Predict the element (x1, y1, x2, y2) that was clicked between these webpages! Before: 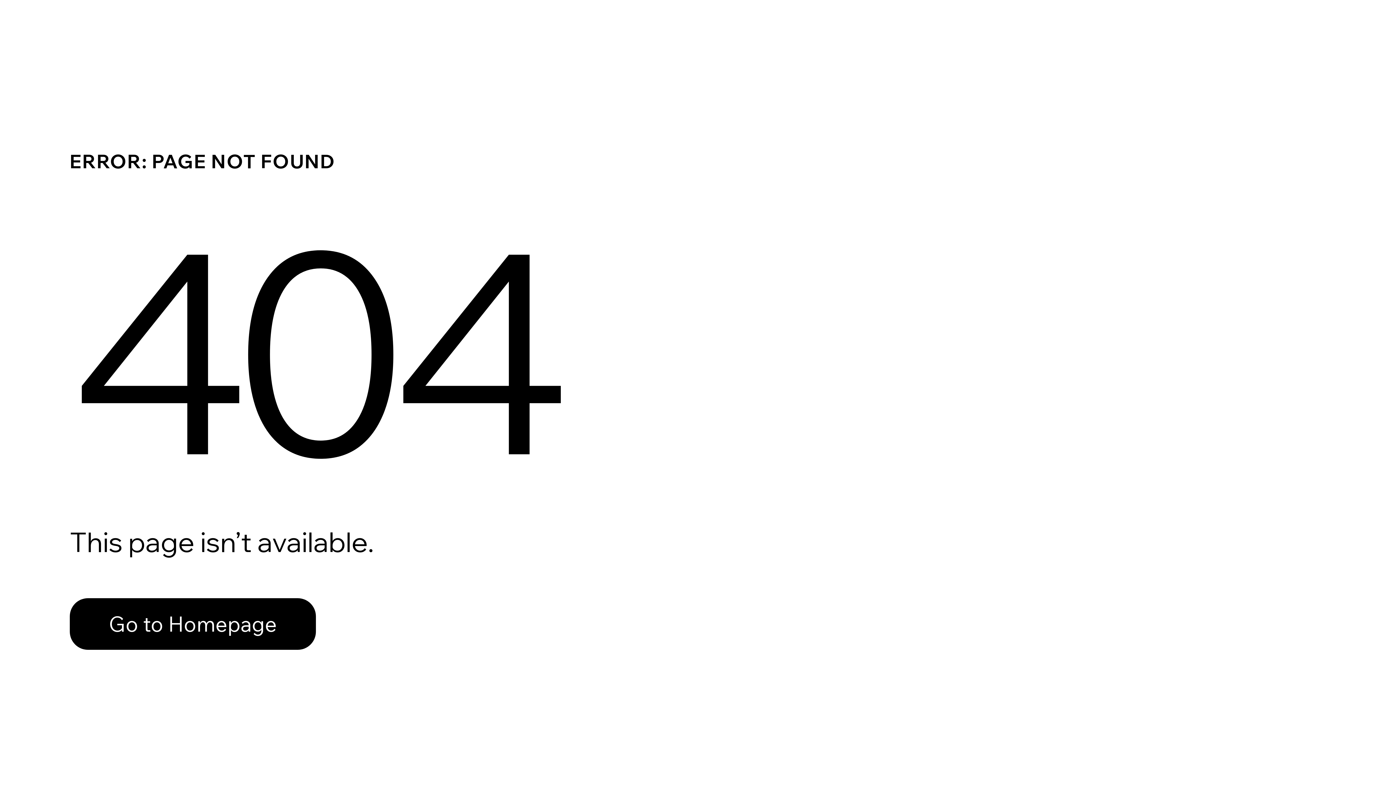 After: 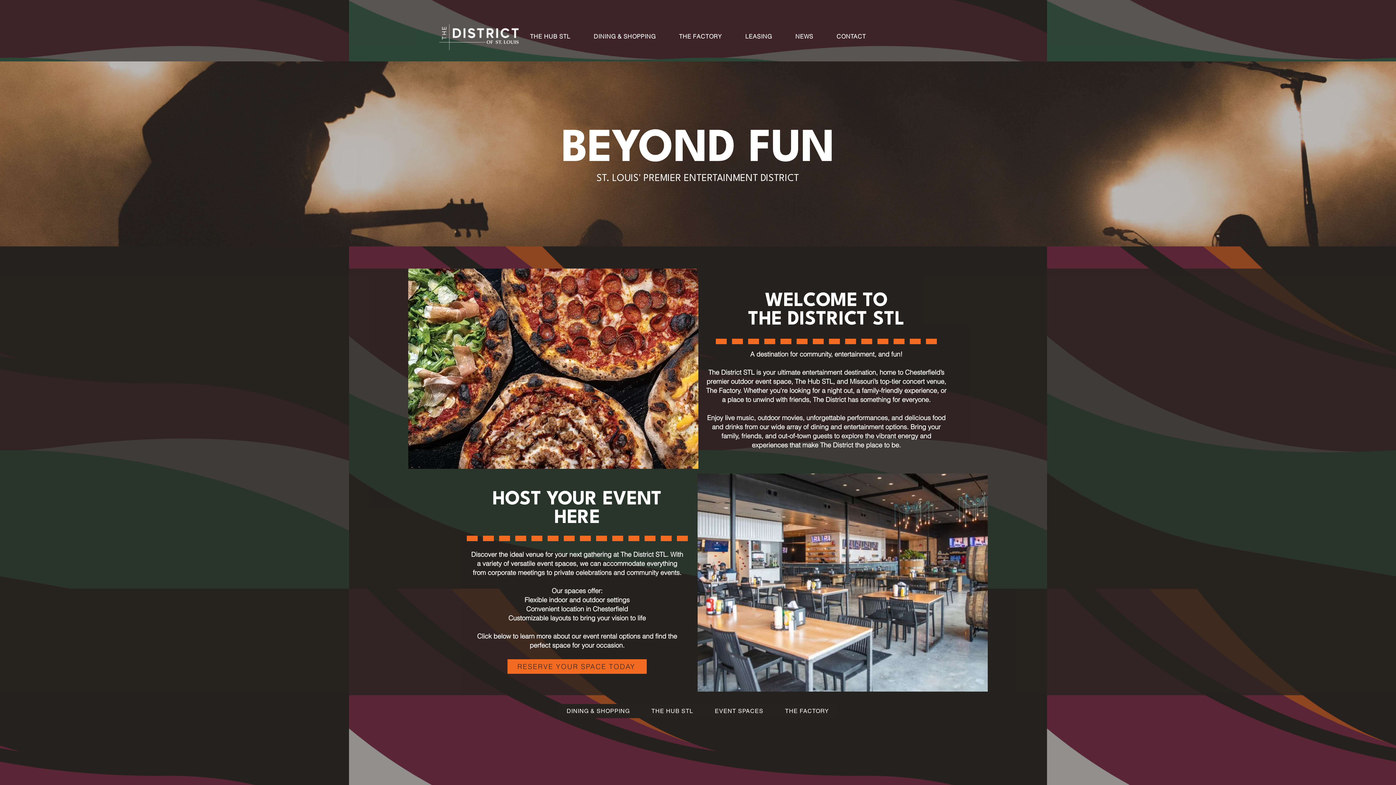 Action: bbox: (69, 582, 768, 659) label: Go to Homepage